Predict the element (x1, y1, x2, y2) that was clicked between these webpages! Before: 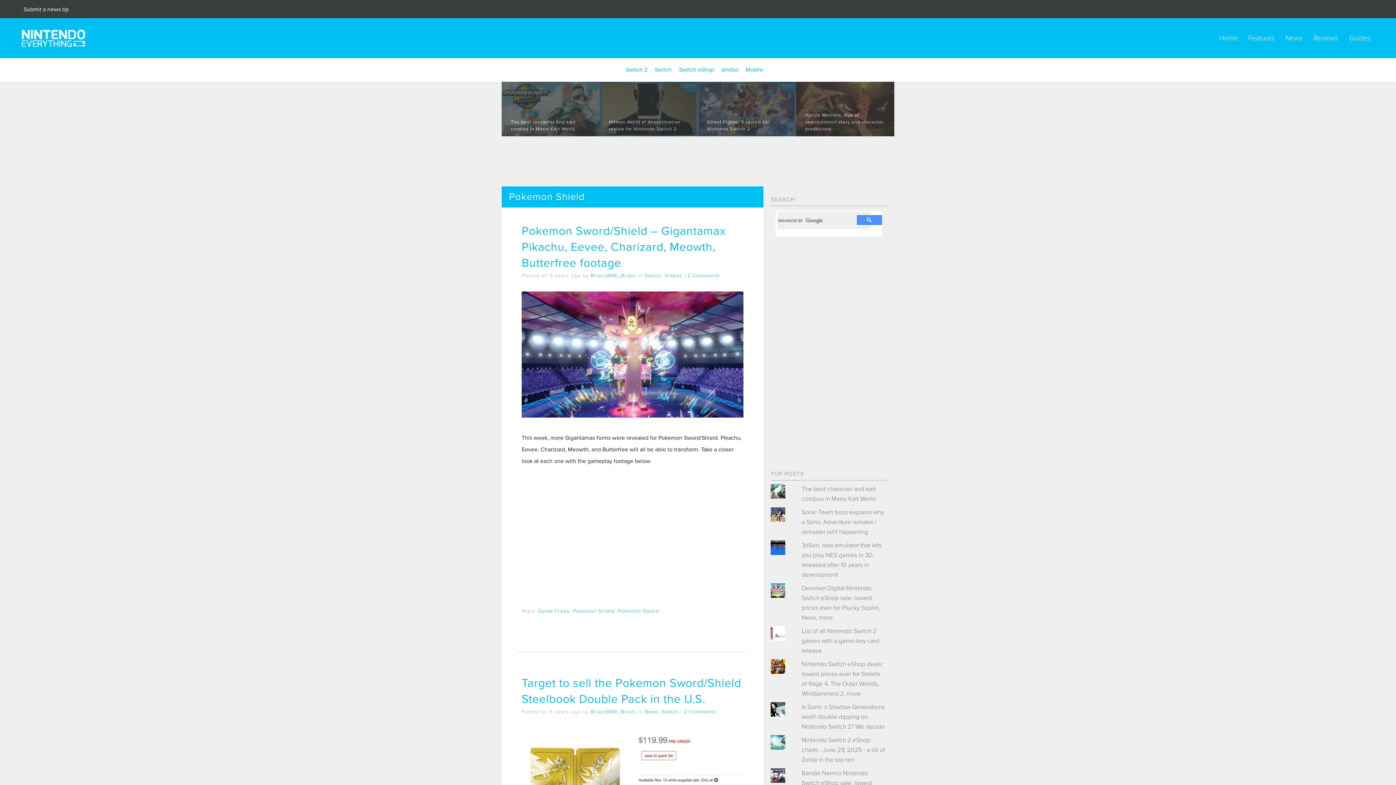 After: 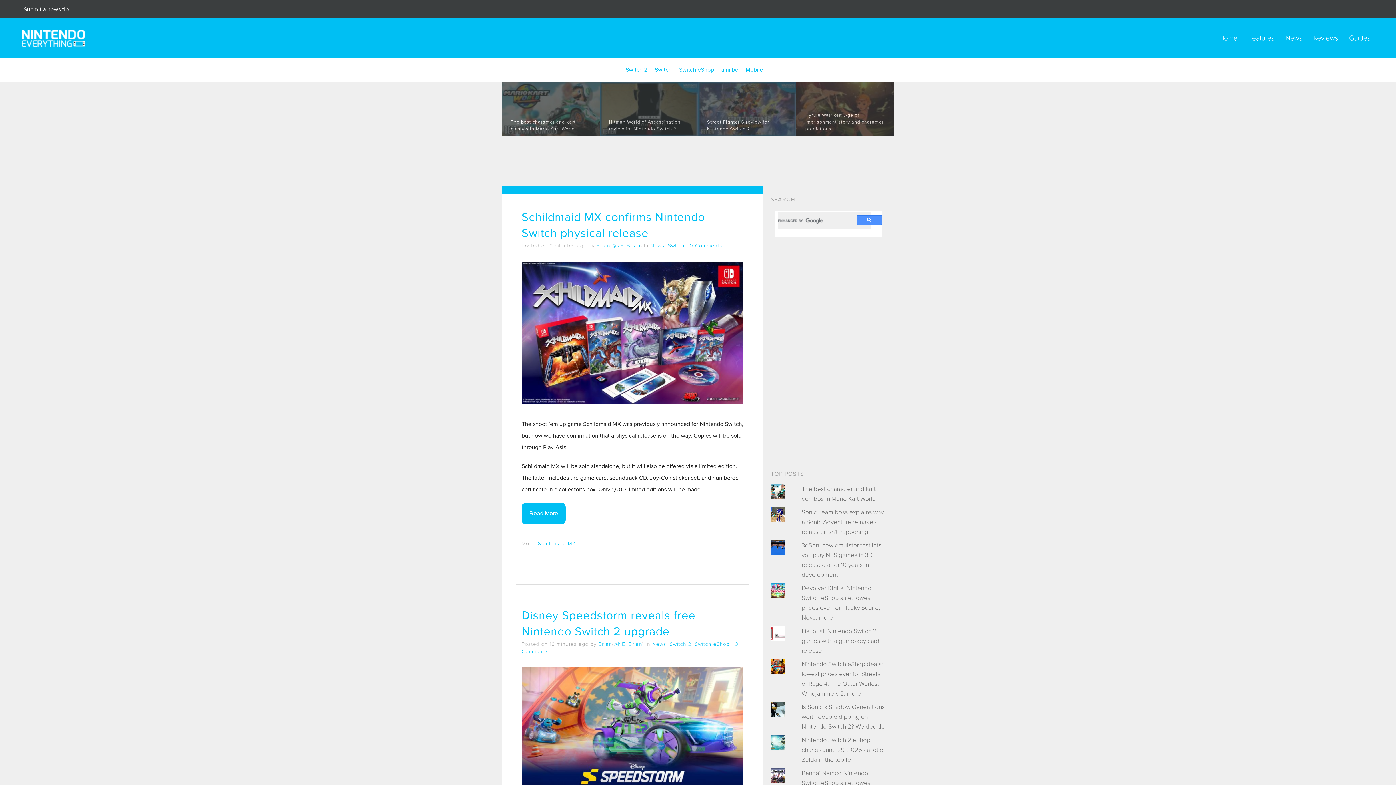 Action: bbox: (590, 709, 604, 715) label: Brian